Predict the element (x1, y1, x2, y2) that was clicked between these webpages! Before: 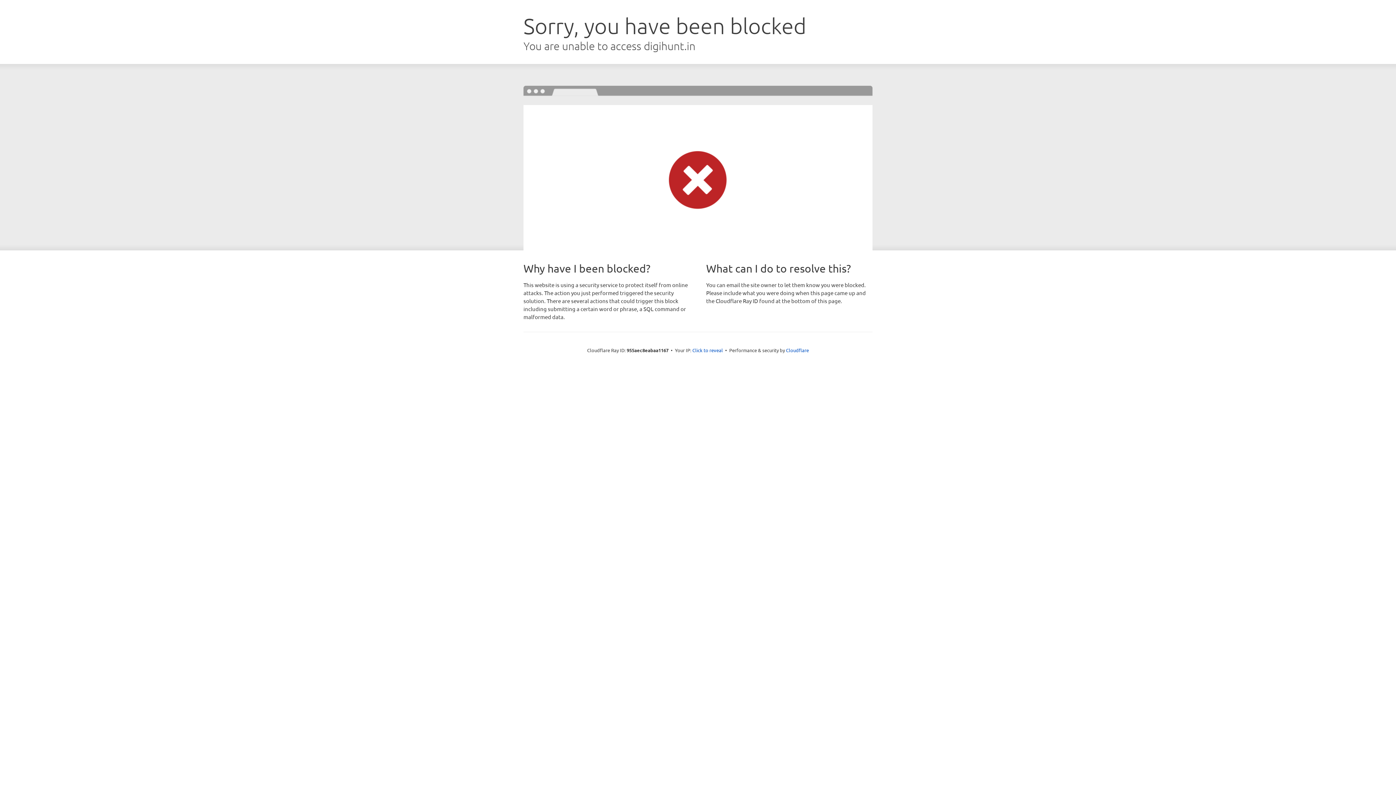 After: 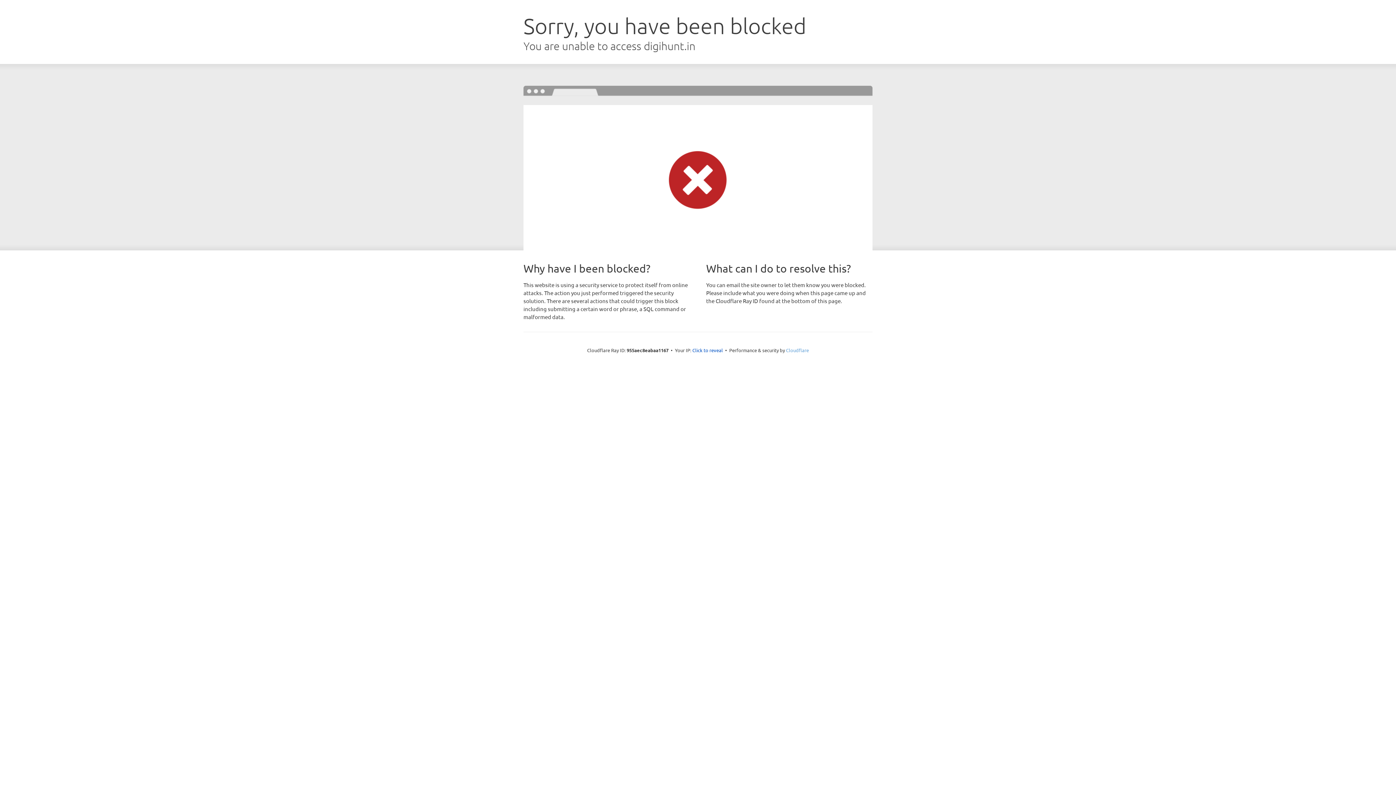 Action: bbox: (786, 347, 809, 353) label: Cloudflare